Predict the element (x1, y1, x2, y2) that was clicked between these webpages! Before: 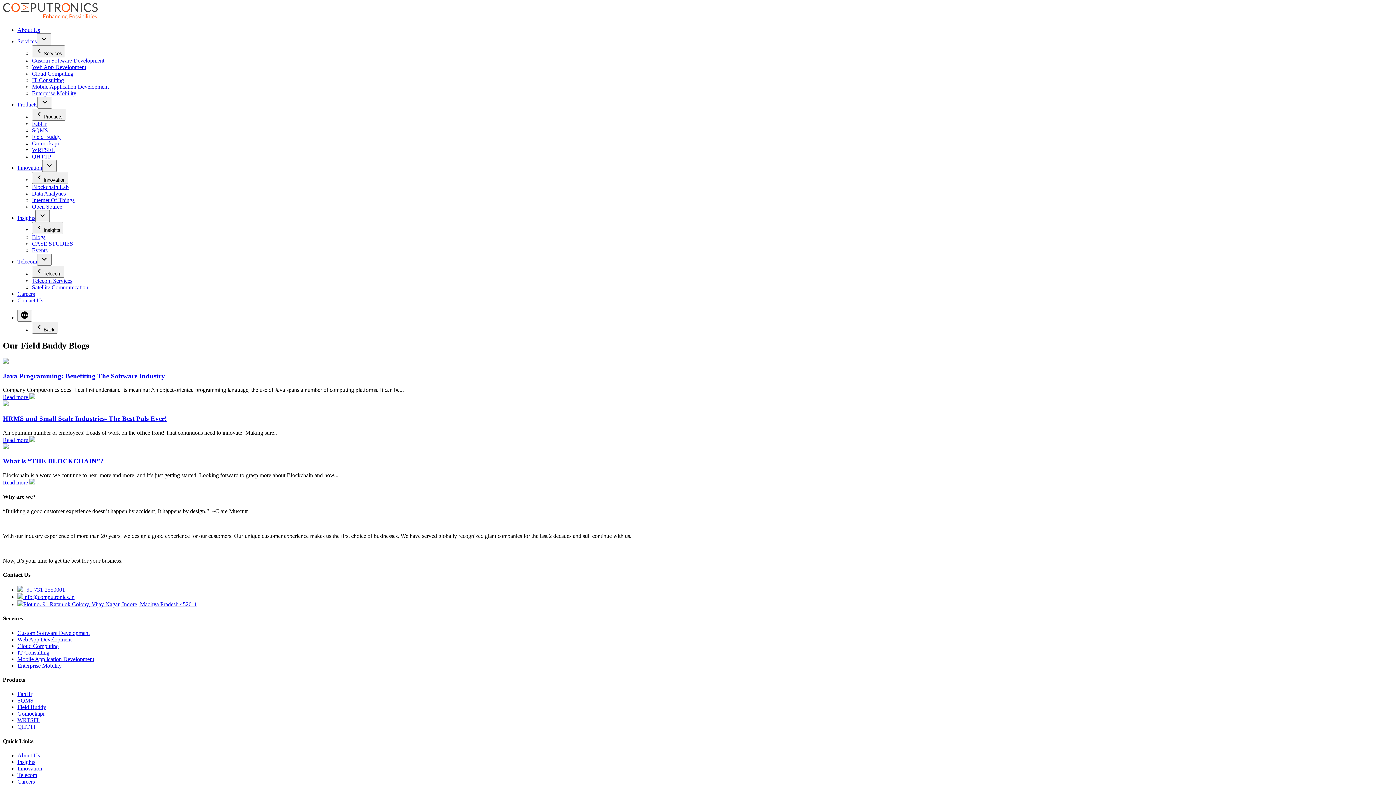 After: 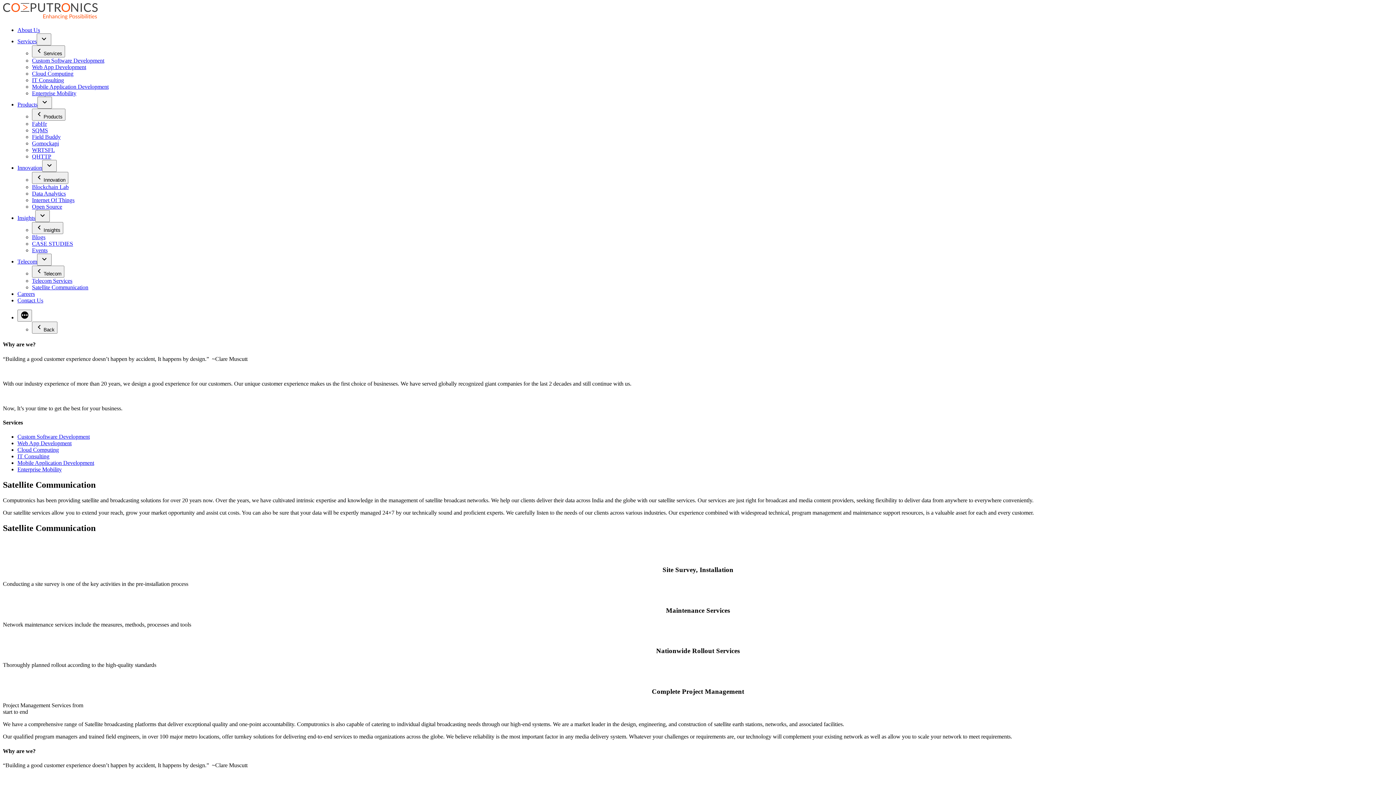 Action: label: Satellite Communication bbox: (32, 284, 88, 290)